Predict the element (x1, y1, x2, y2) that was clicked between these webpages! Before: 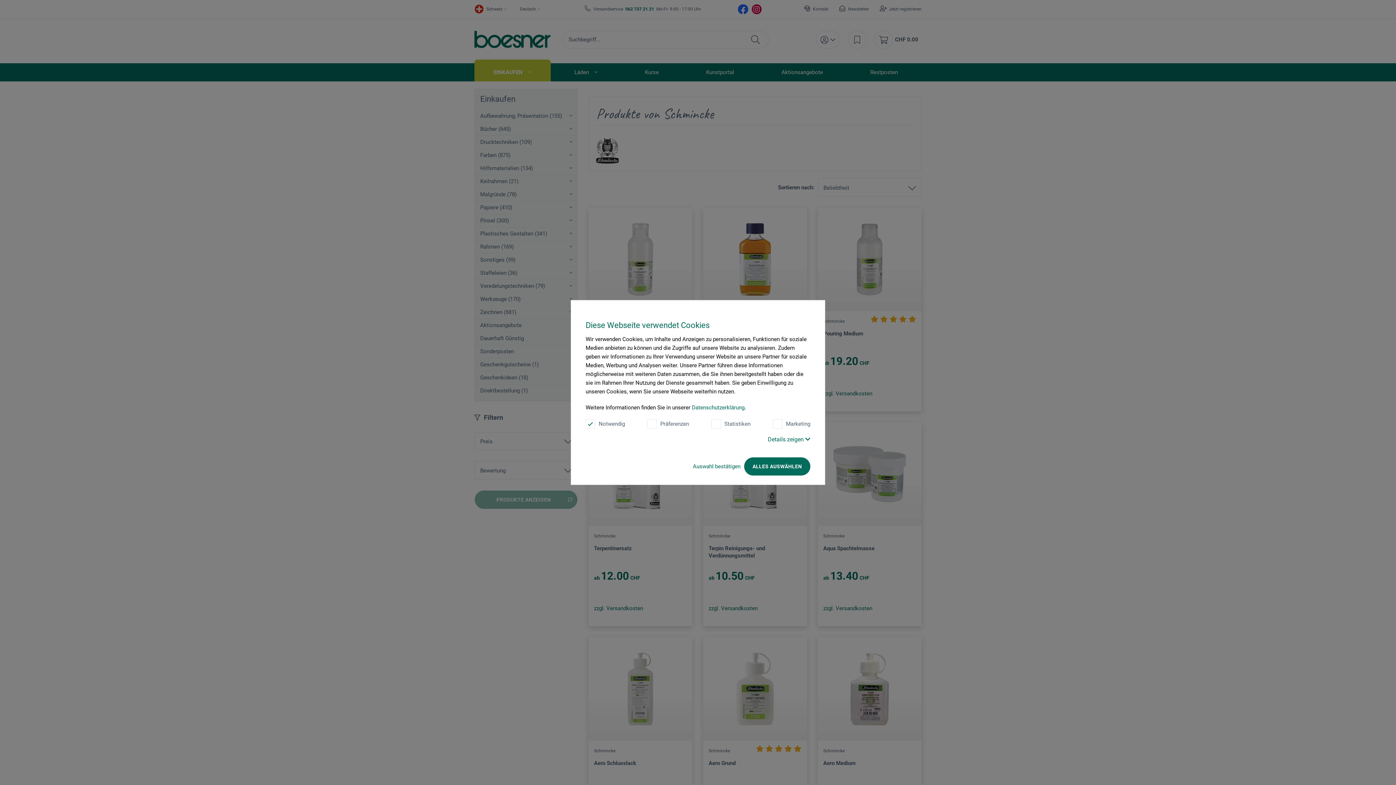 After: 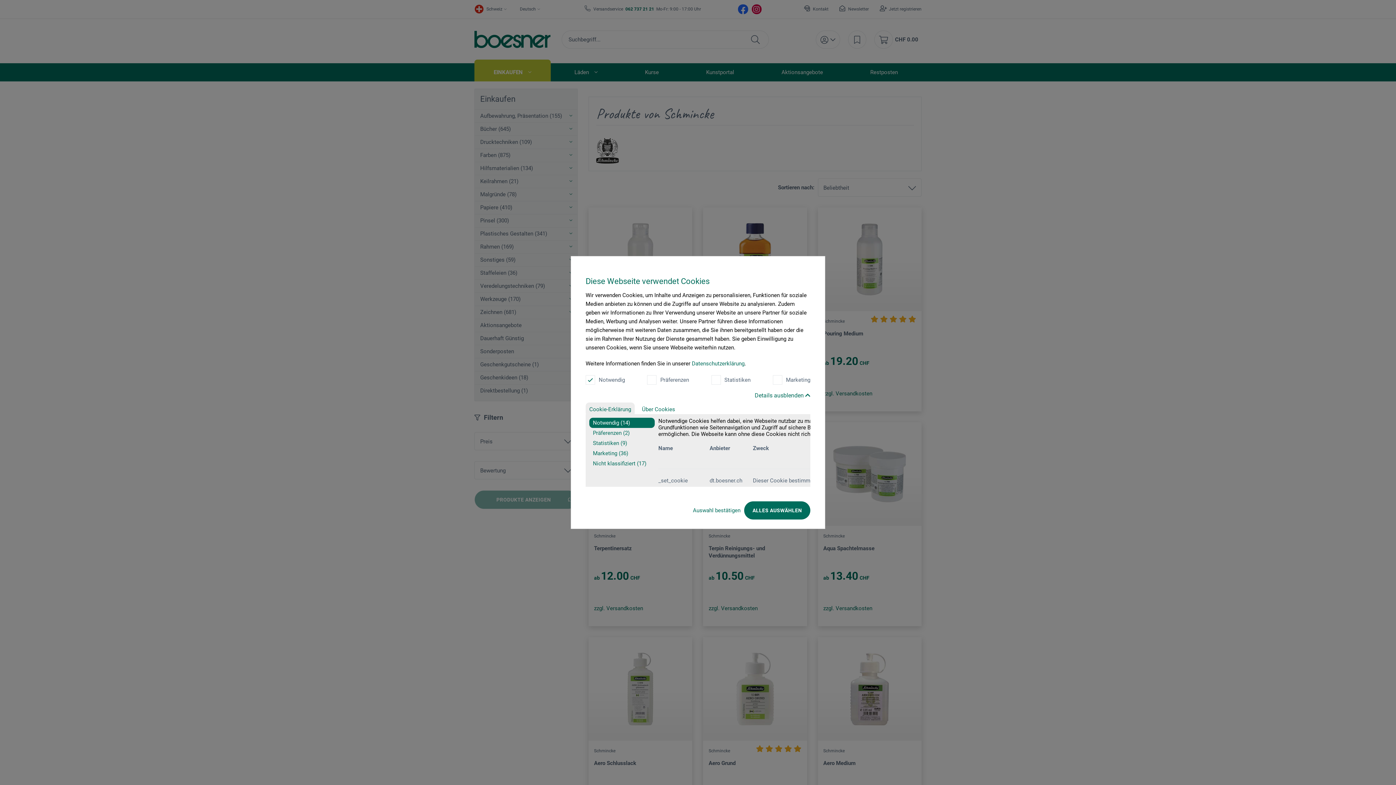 Action: label: Details zeigen  bbox: (768, 436, 810, 443)